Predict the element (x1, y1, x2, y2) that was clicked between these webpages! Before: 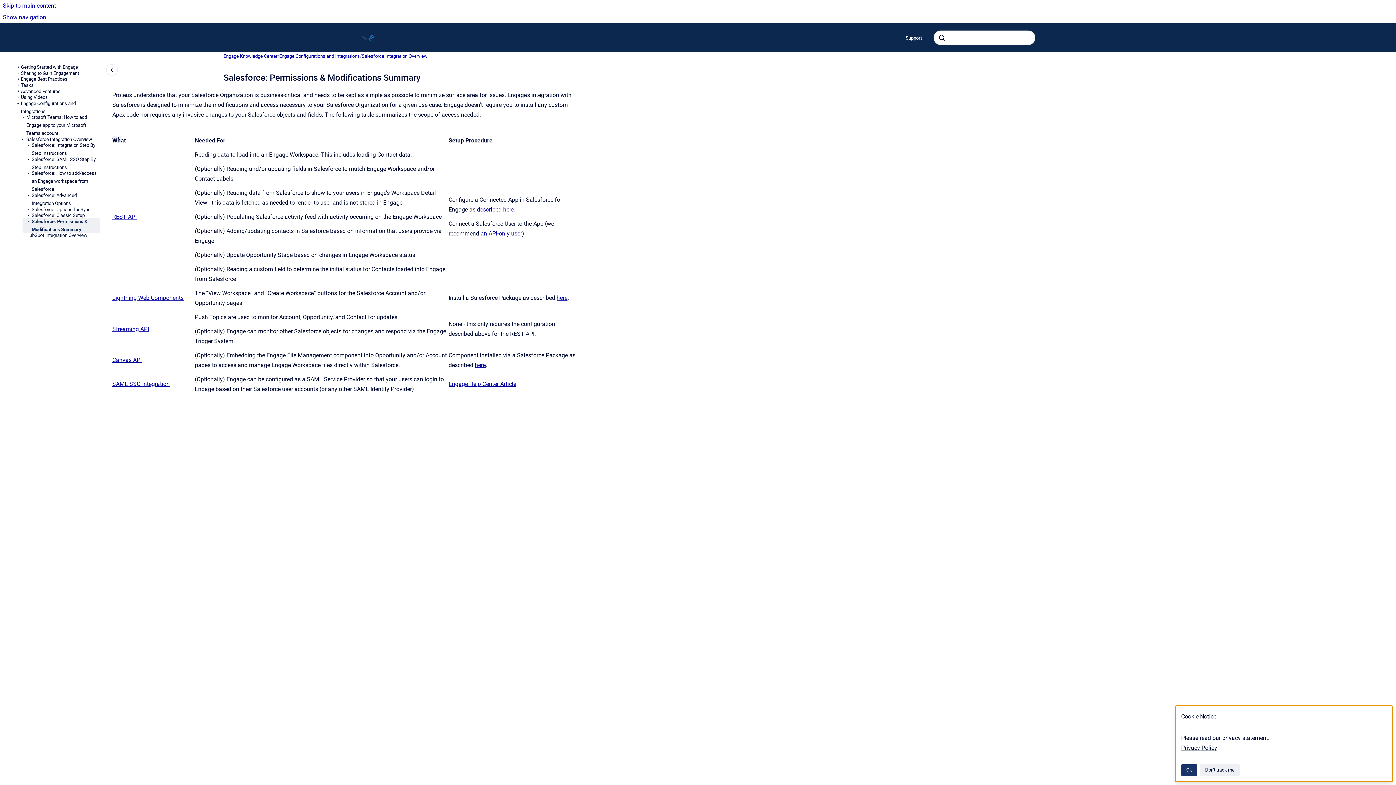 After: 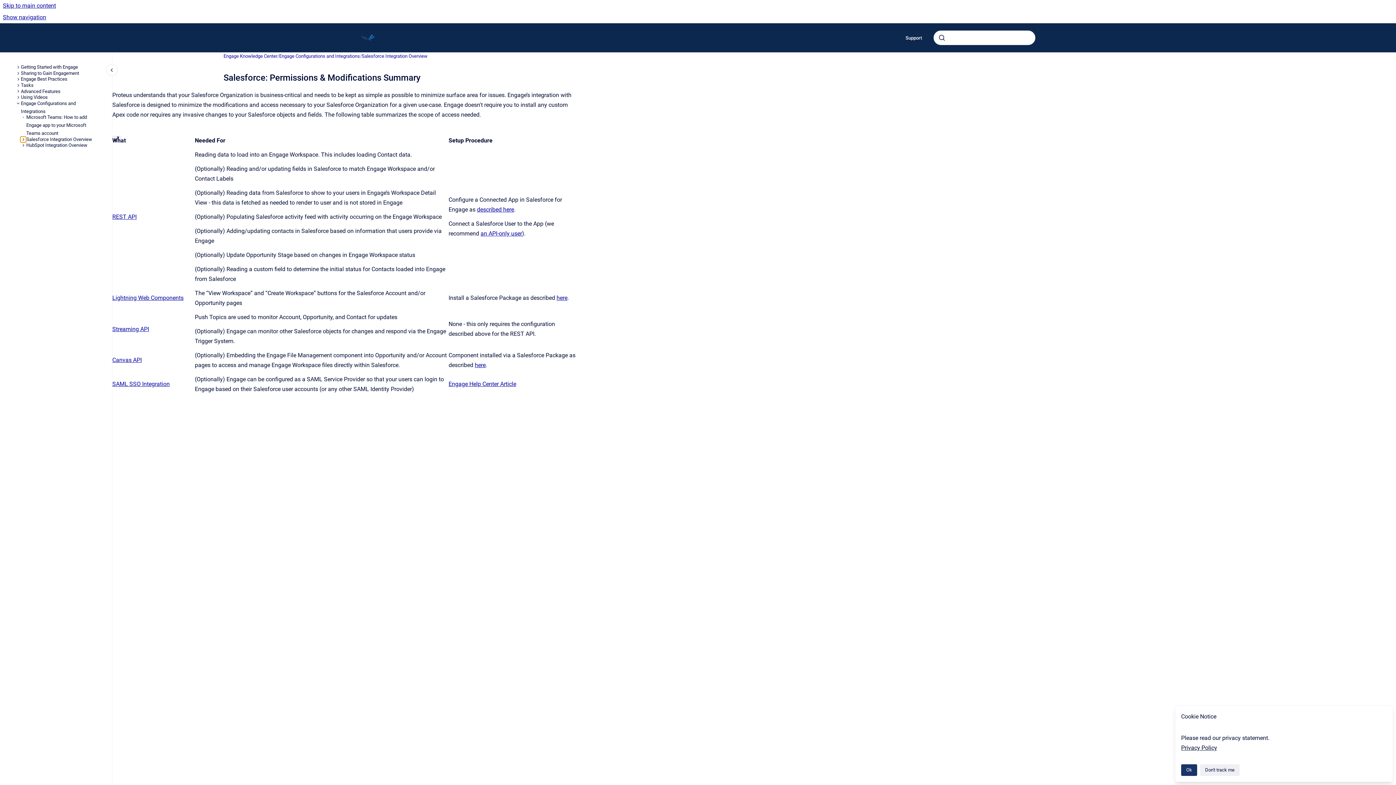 Action: bbox: (20, 136, 26, 142) label: Salesforce Integration Overview